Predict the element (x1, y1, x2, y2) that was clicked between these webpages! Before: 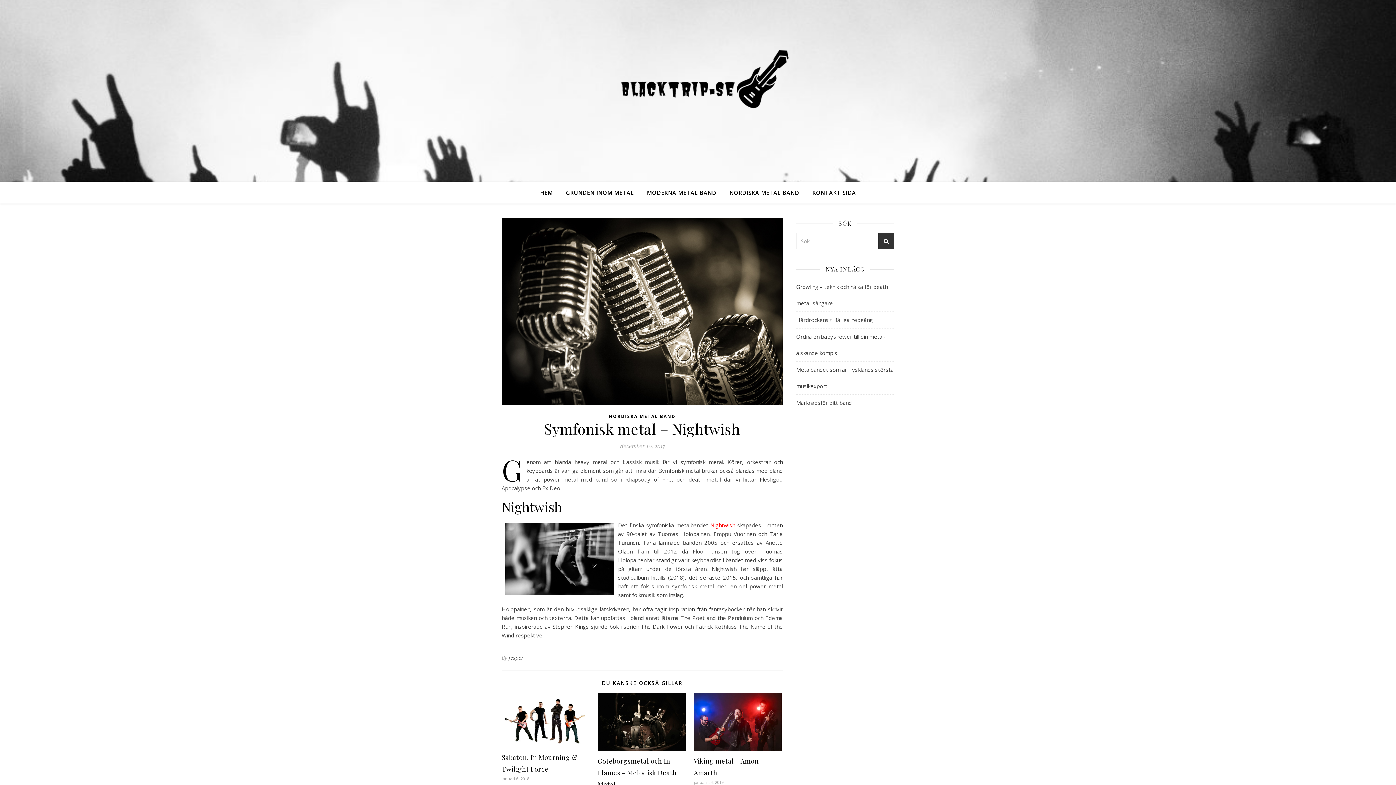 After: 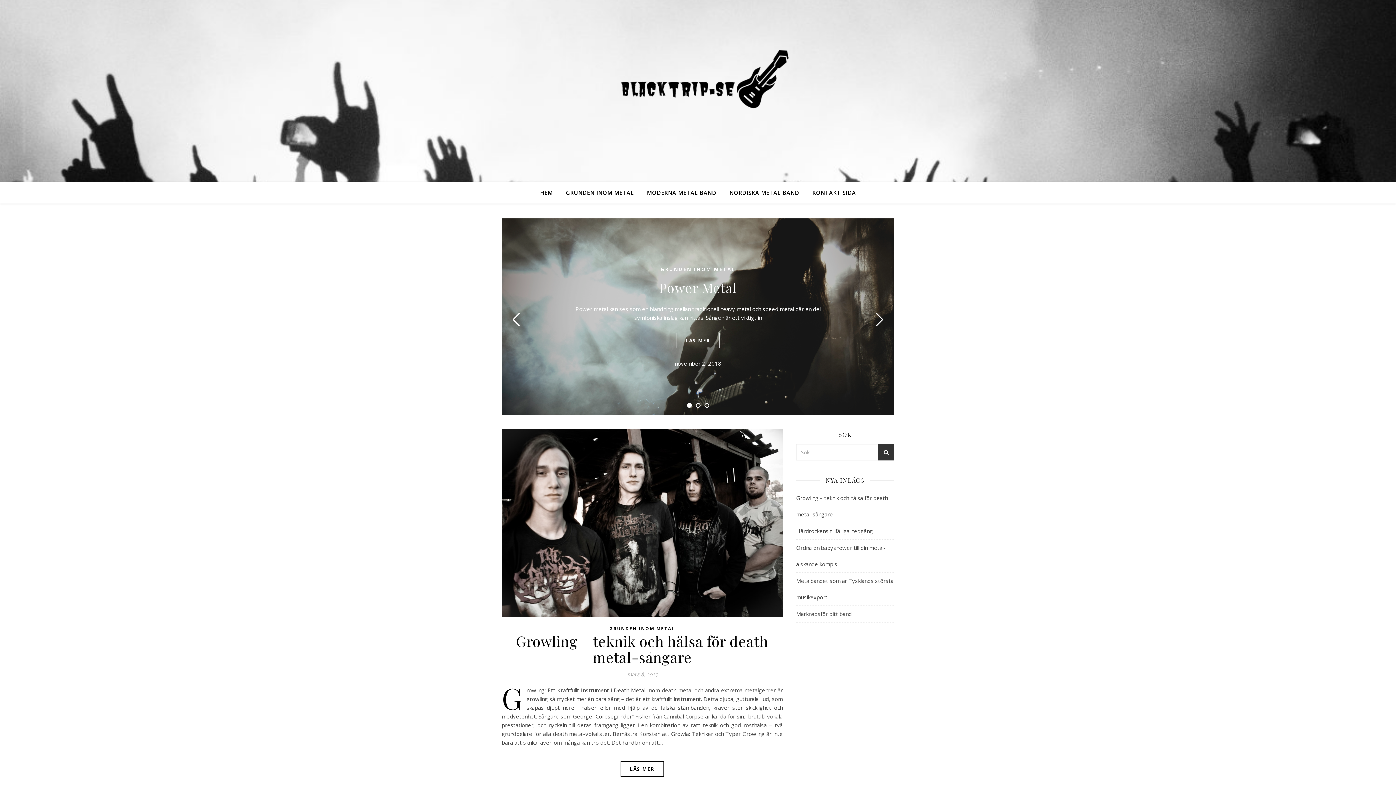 Action: bbox: (607, 50, 789, 120)